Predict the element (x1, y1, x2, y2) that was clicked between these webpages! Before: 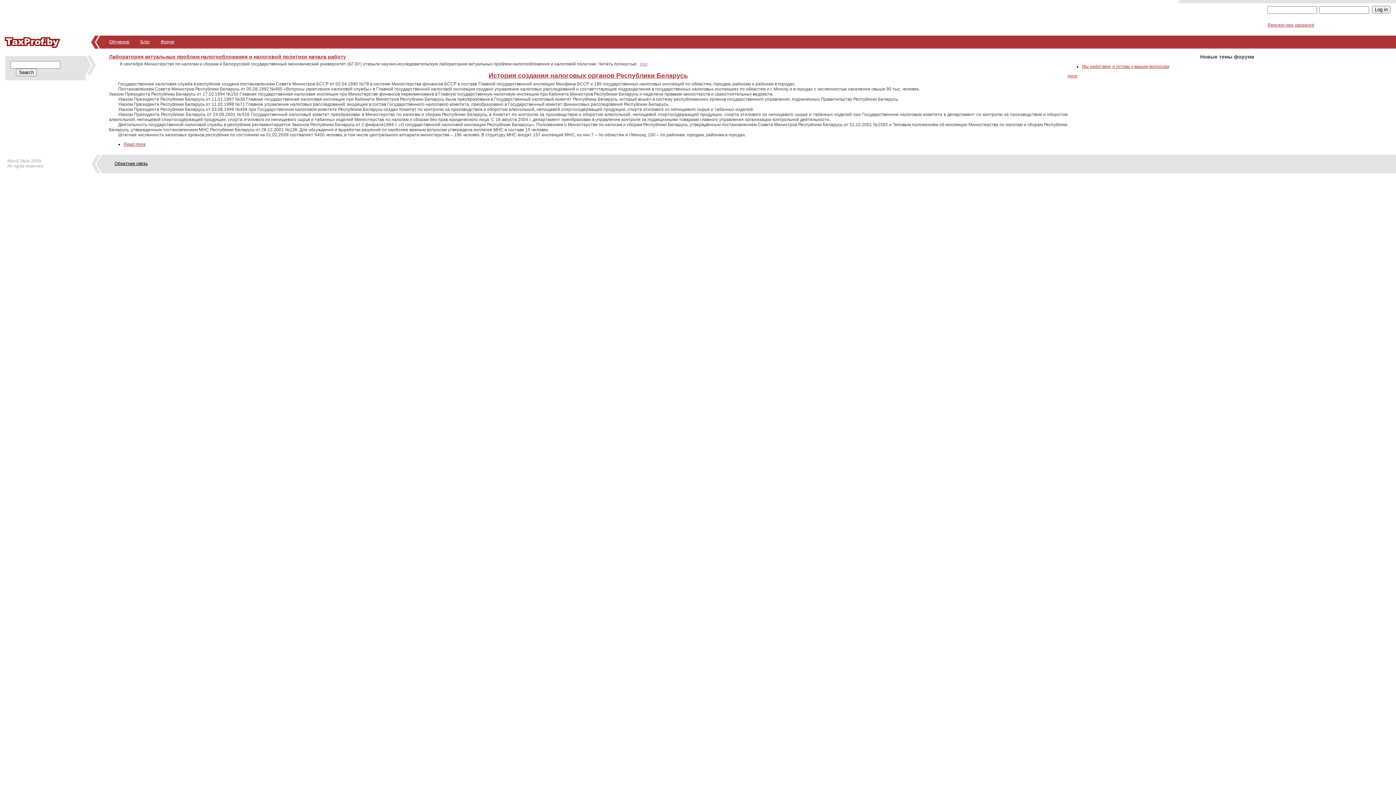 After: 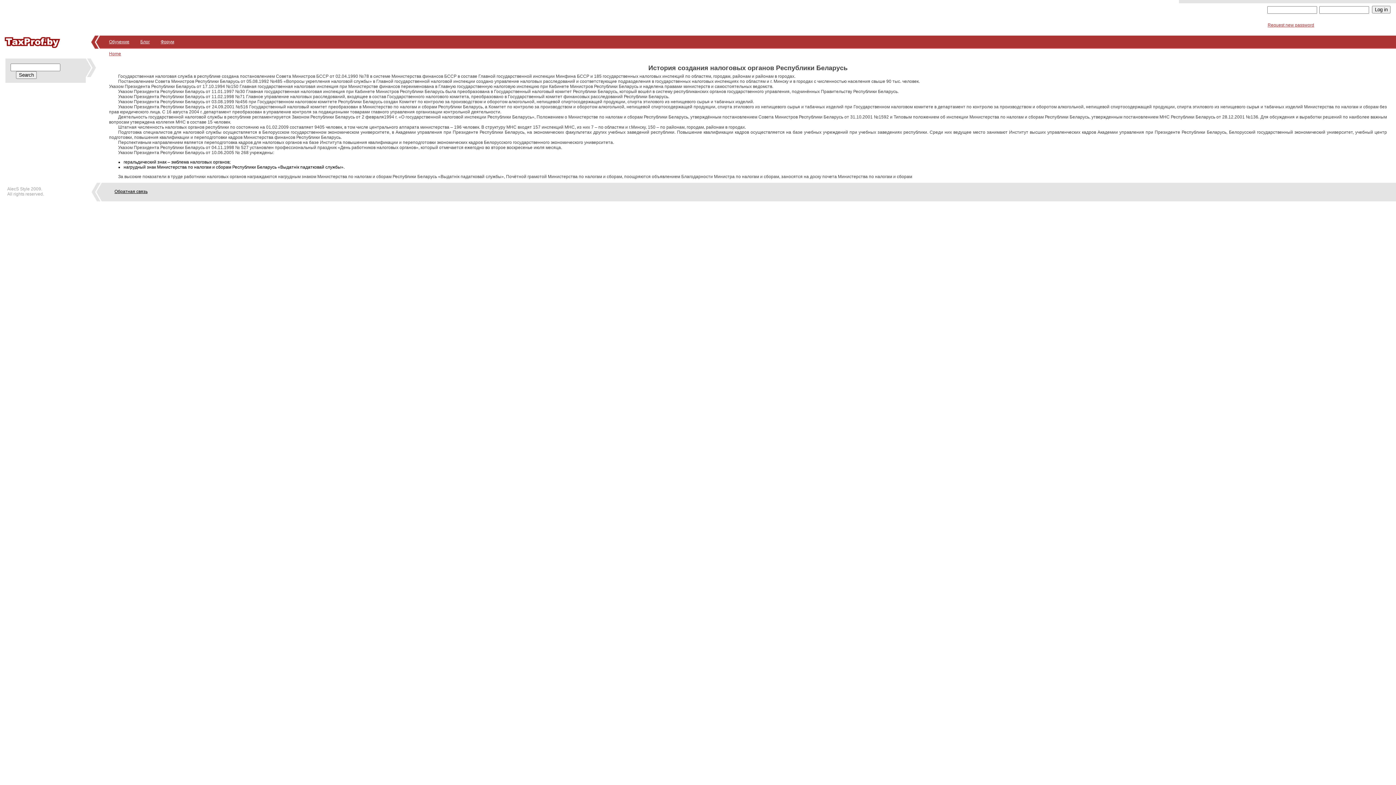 Action: label: Read more bbox: (123, 141, 145, 146)